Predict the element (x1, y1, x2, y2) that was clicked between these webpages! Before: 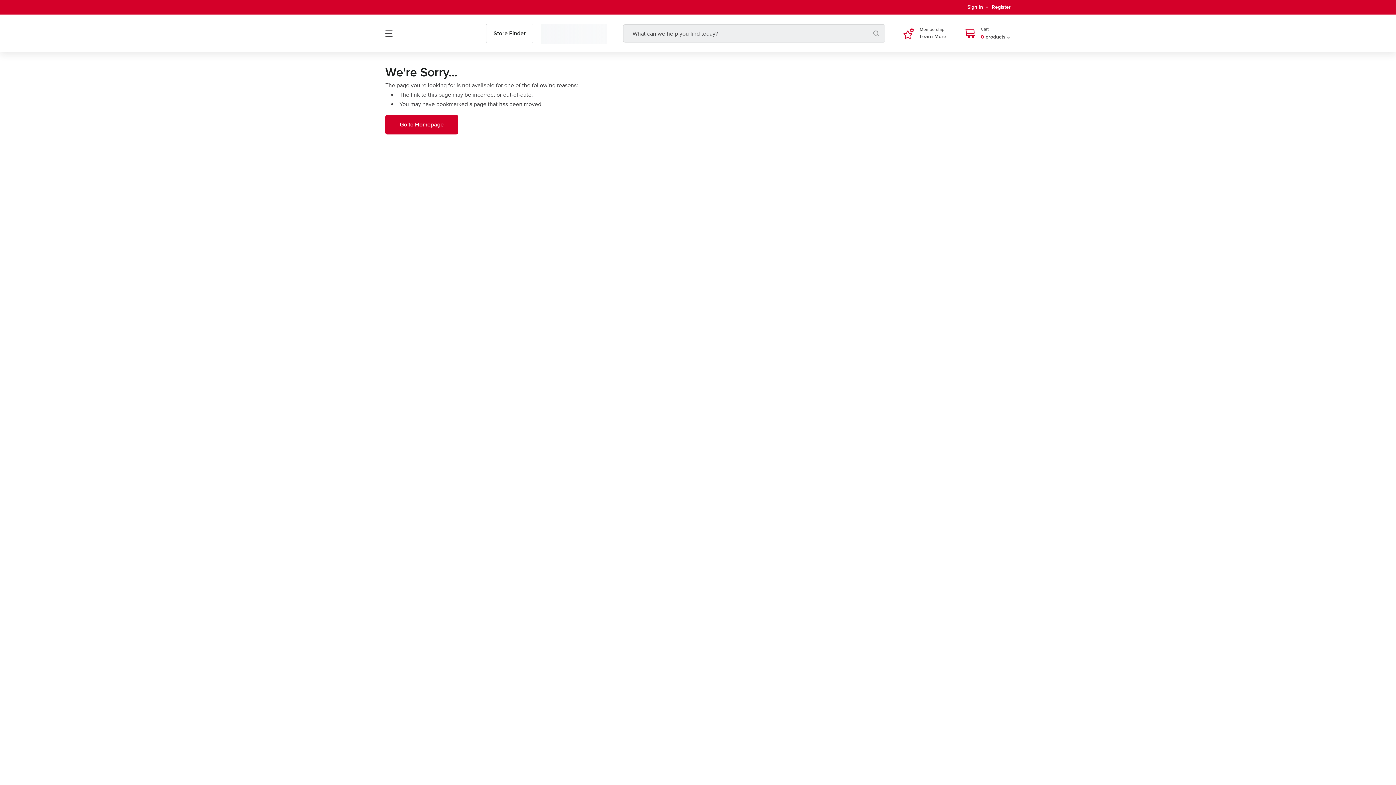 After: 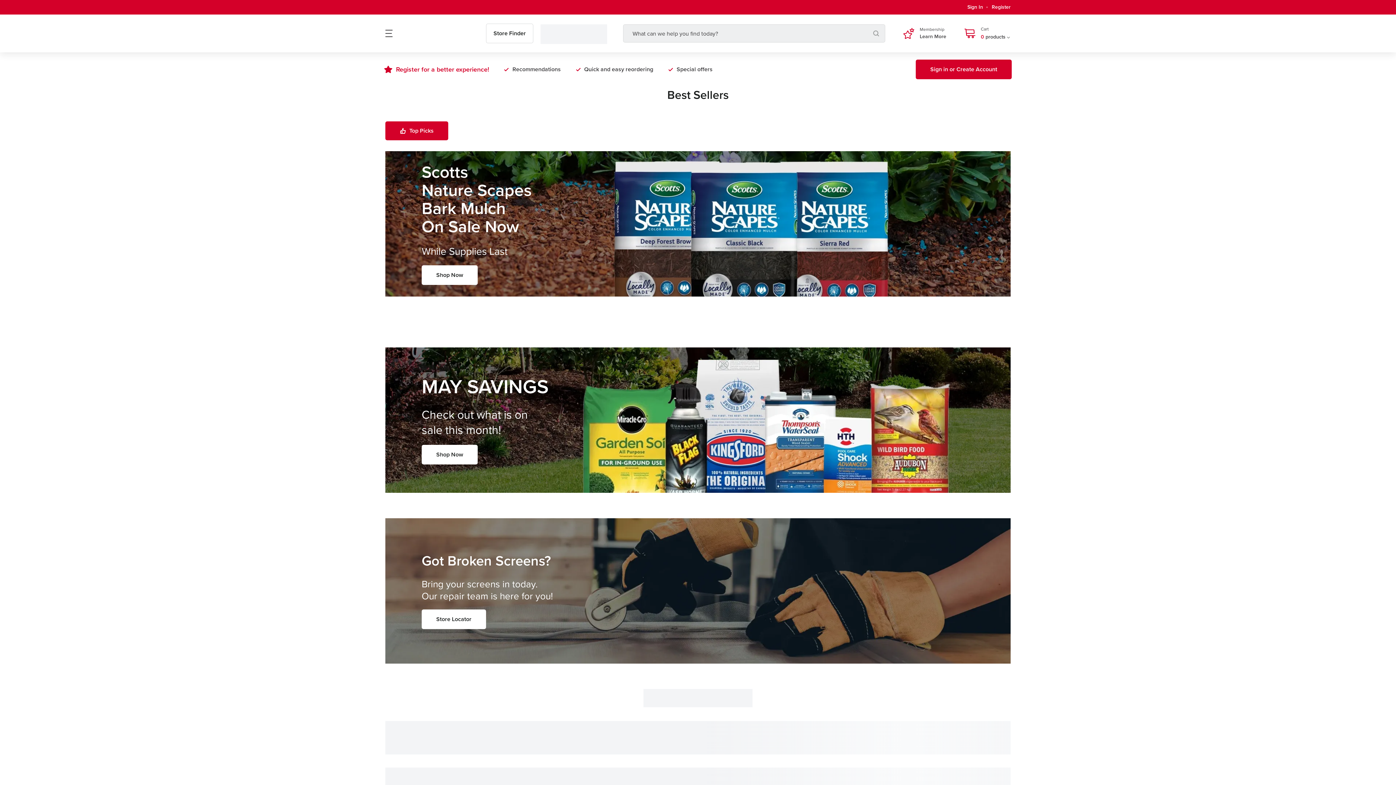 Action: bbox: (385, 120, 458, 128) label: Go to Homepage